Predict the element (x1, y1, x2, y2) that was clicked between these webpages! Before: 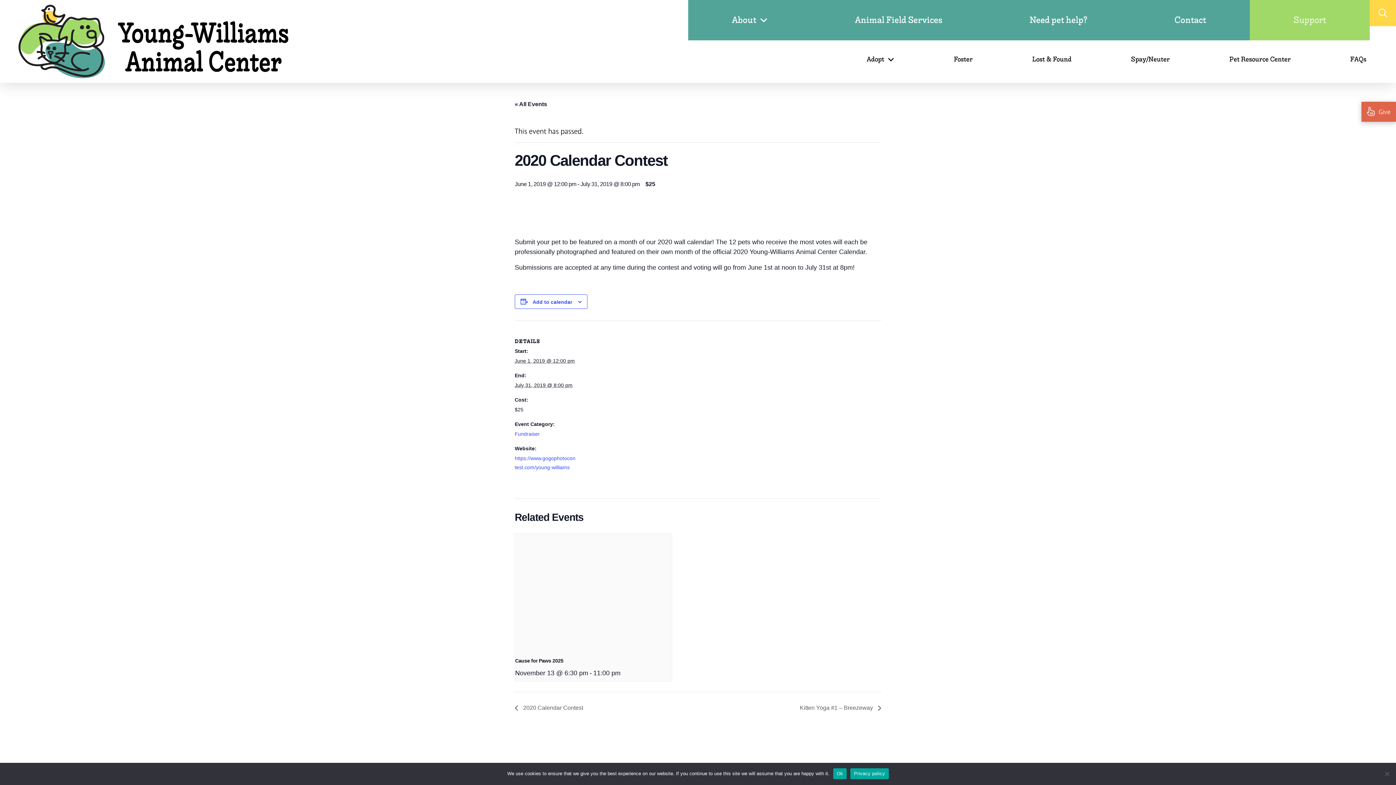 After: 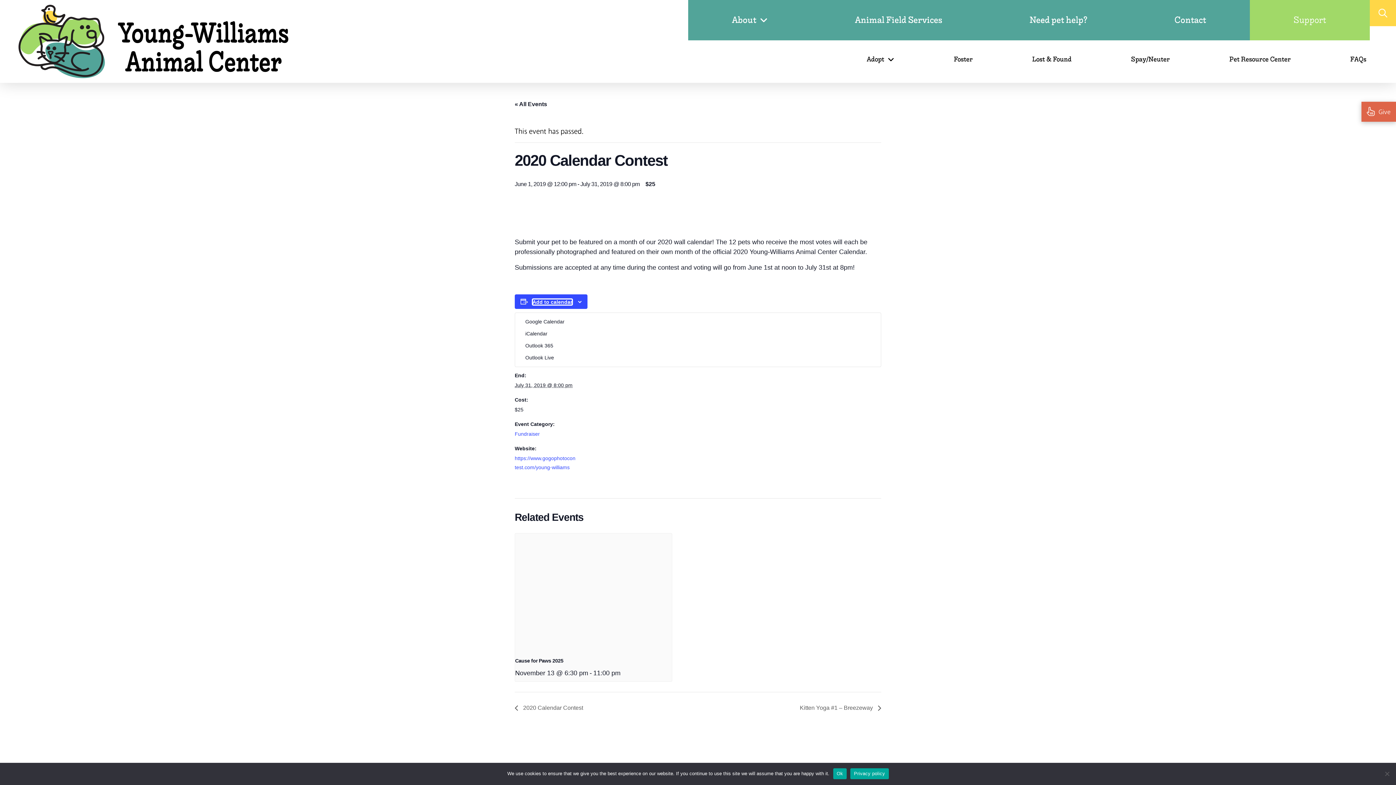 Action: label: View links to add events to your calendar bbox: (532, 299, 572, 305)